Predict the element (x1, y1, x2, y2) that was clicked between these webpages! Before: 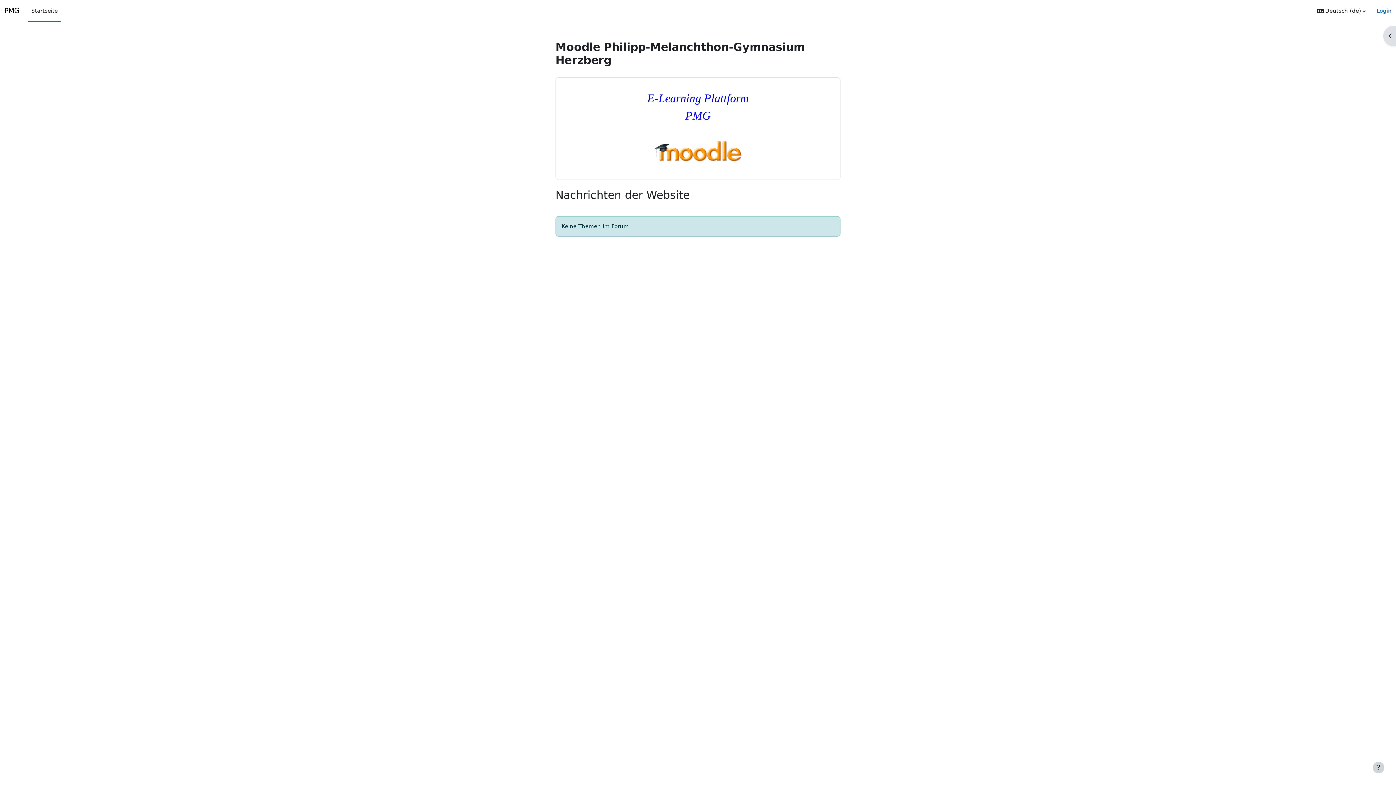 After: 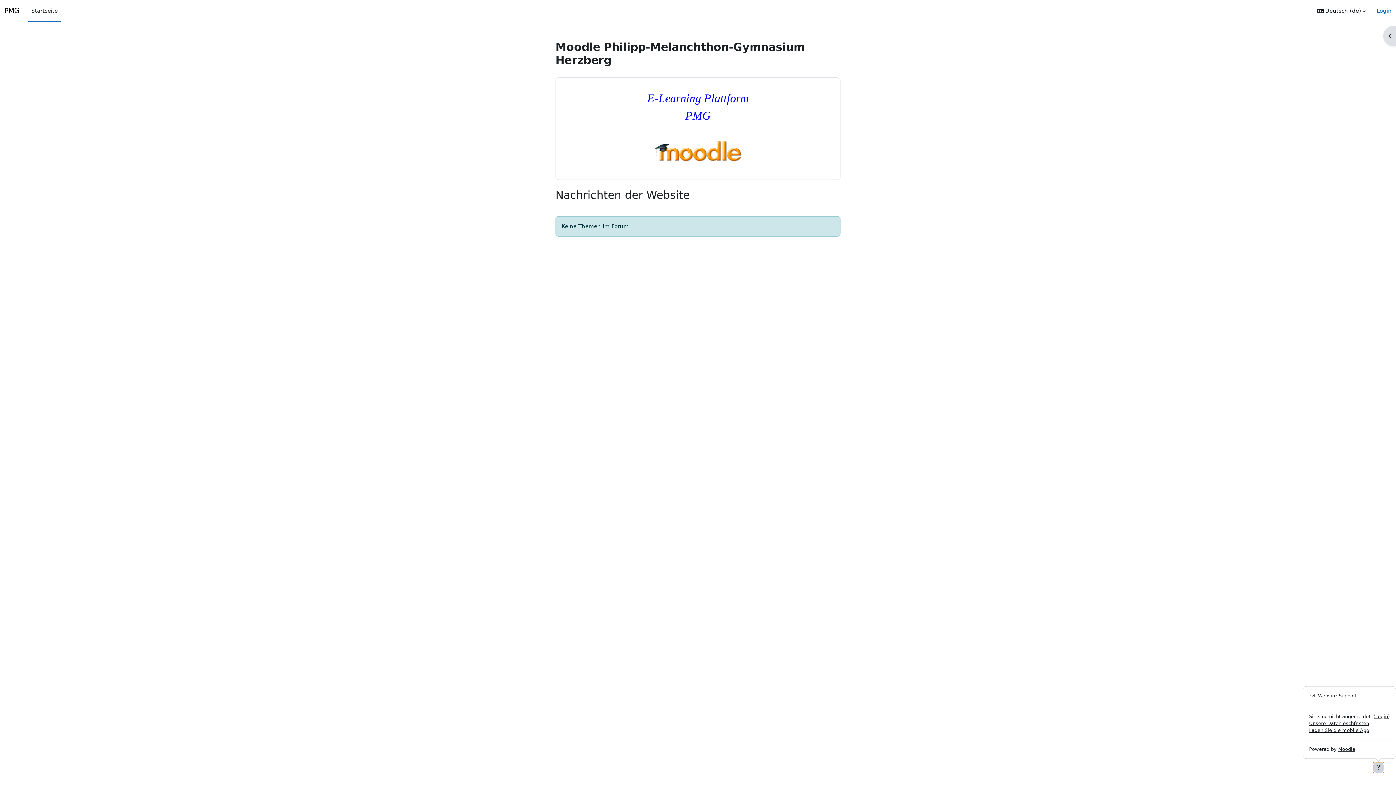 Action: bbox: (1373, 762, 1384, 773) label: Fußbereich anzeigen